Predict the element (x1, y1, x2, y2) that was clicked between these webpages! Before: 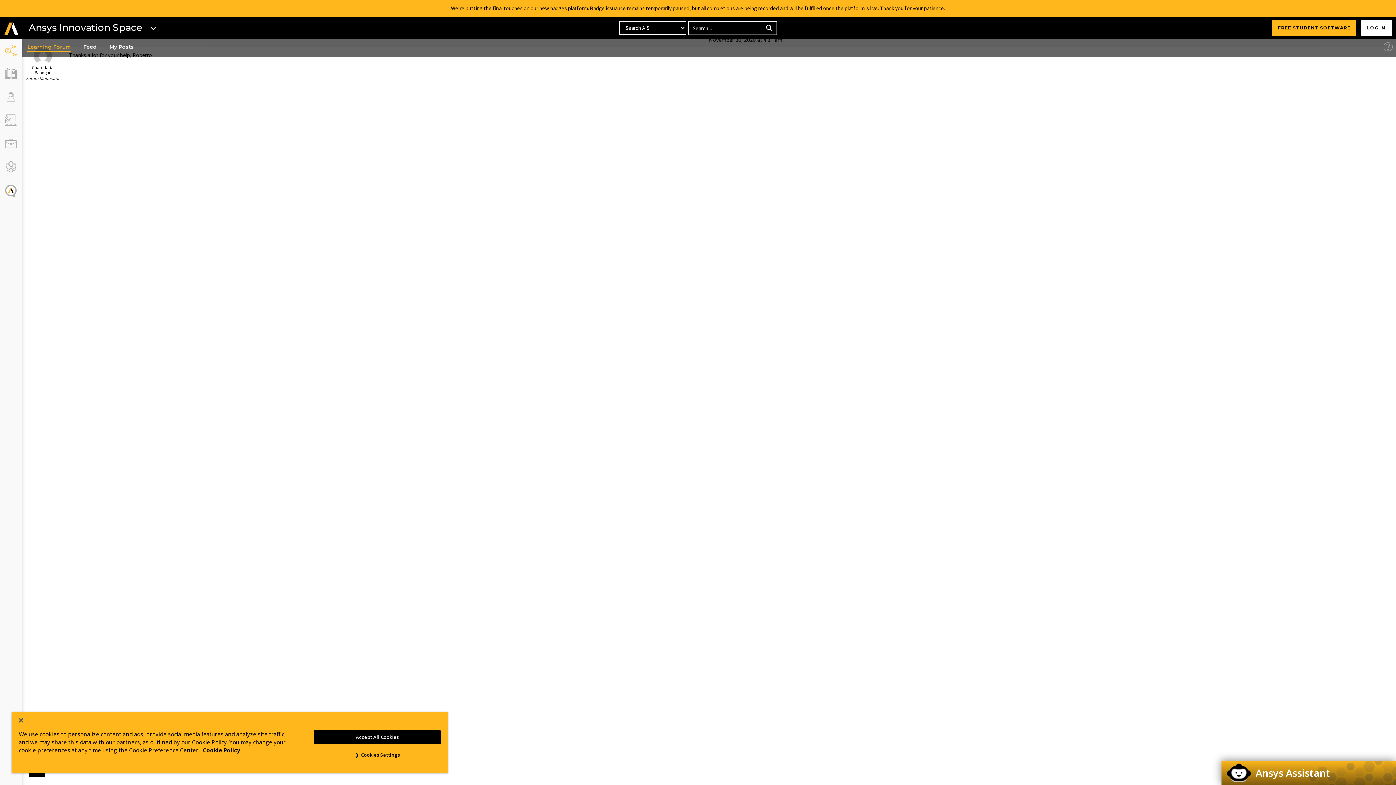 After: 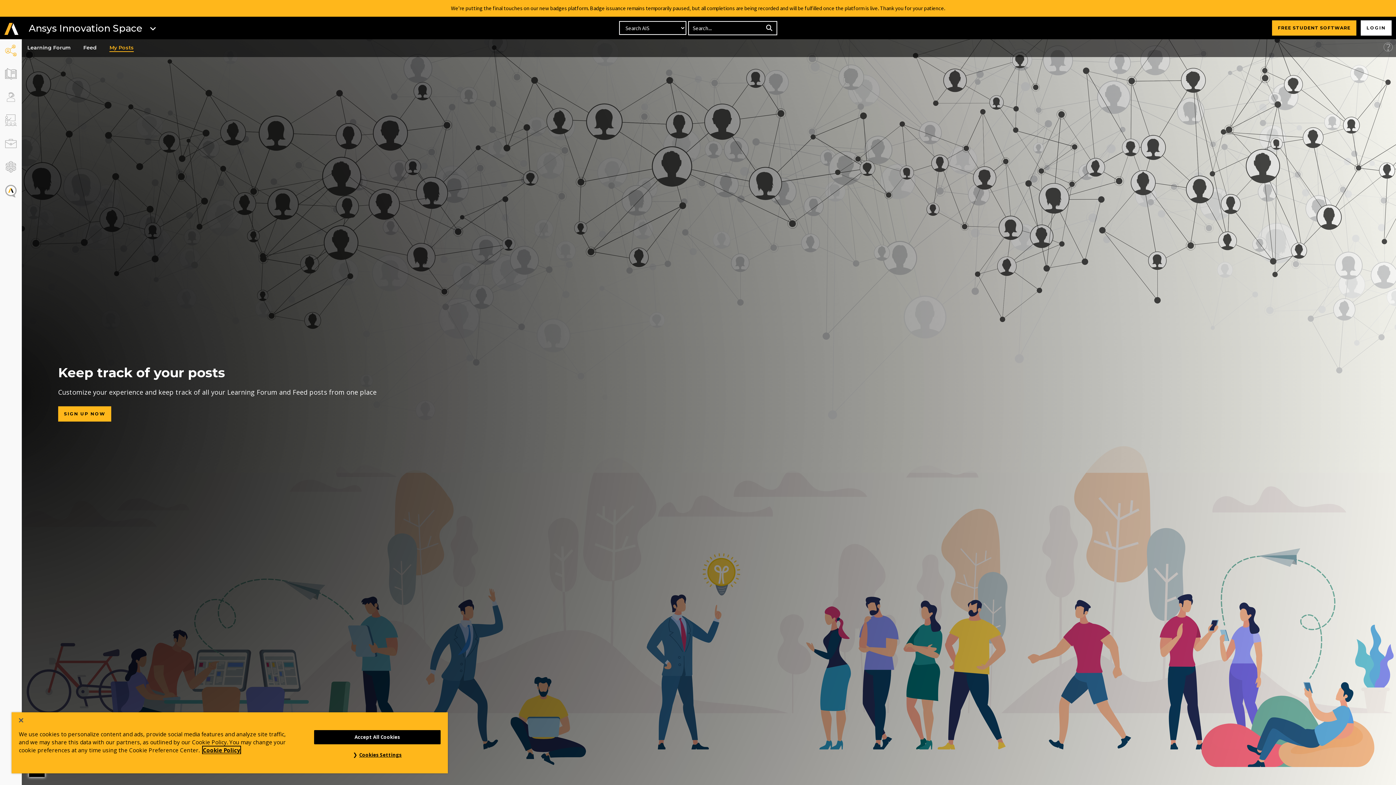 Action: bbox: (105, 41, 137, 53) label: My Posts